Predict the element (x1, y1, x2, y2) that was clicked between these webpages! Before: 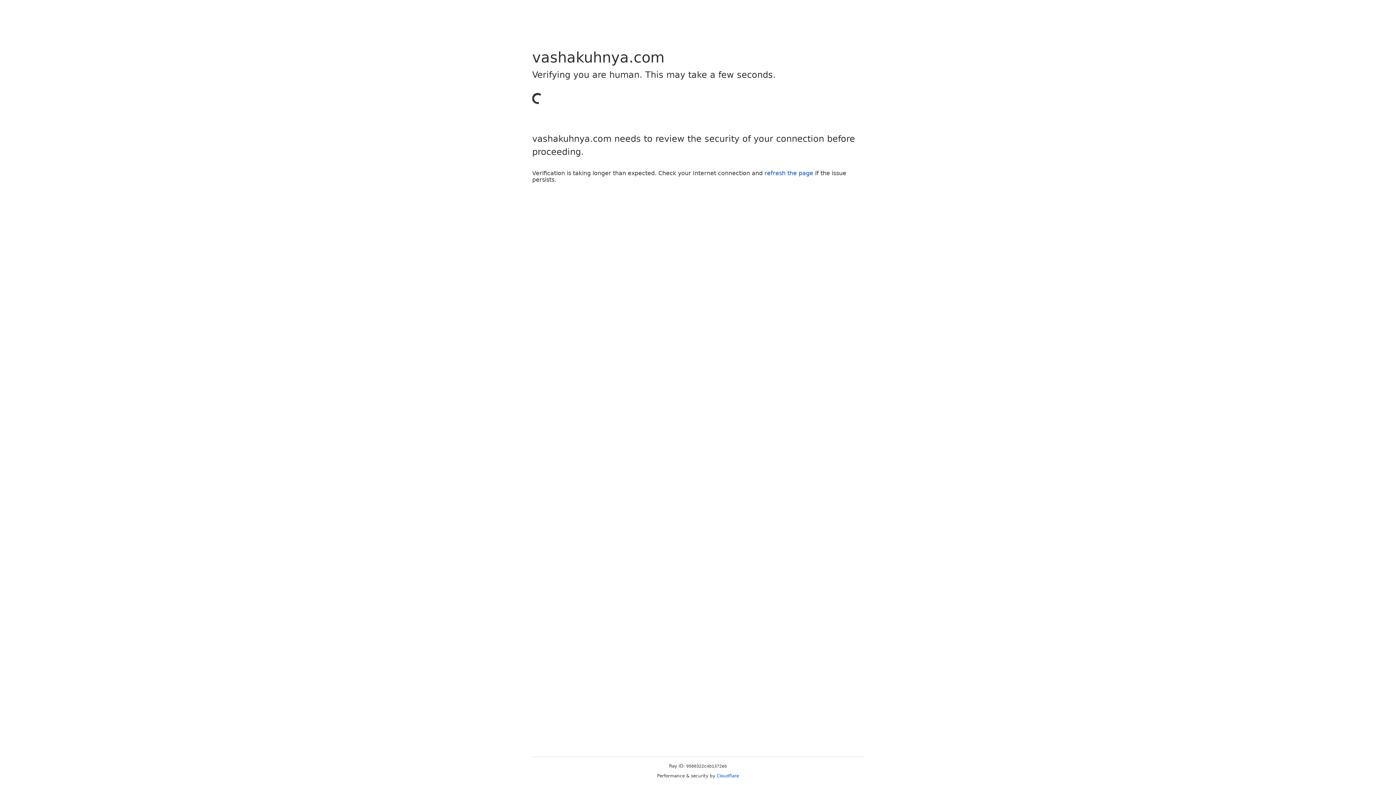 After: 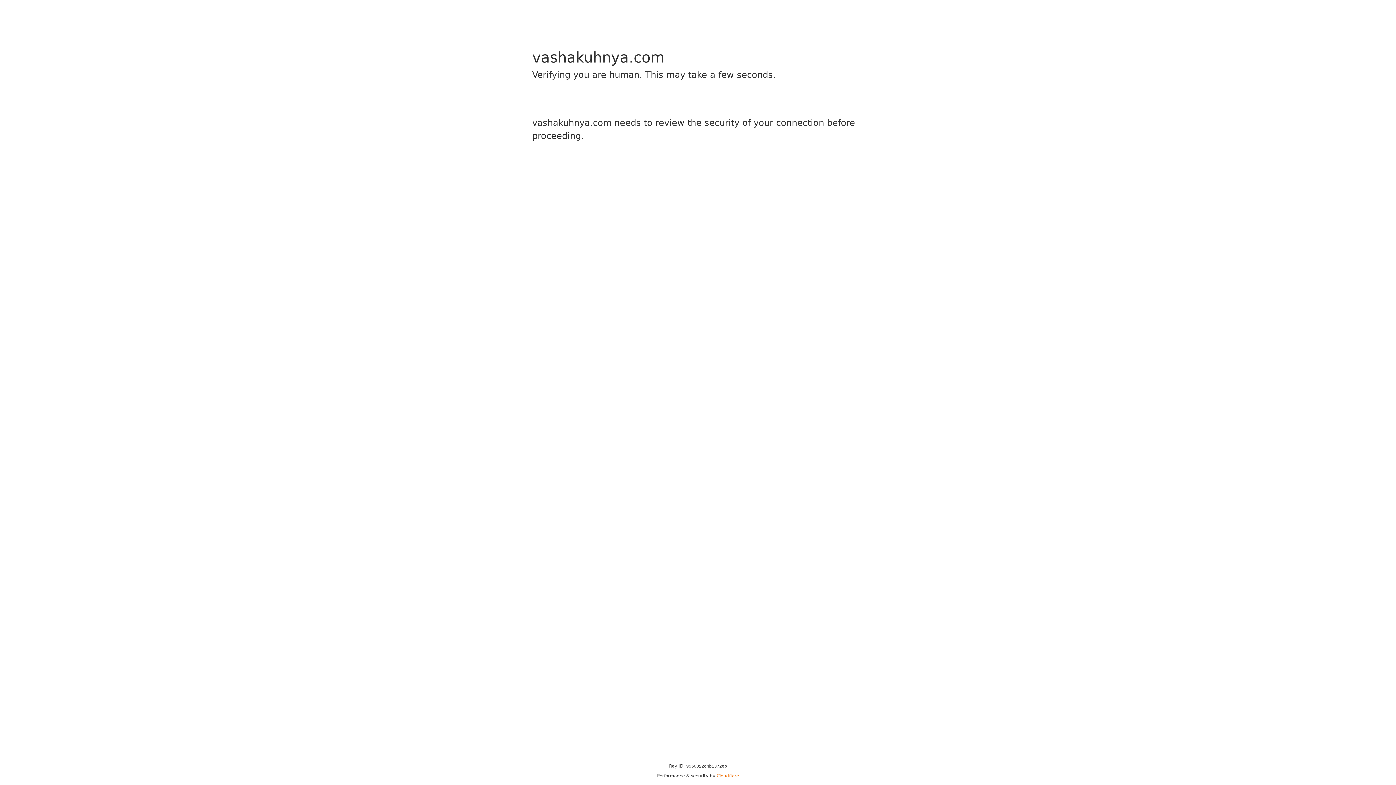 Action: bbox: (716, 773, 739, 778) label: Cloudflare